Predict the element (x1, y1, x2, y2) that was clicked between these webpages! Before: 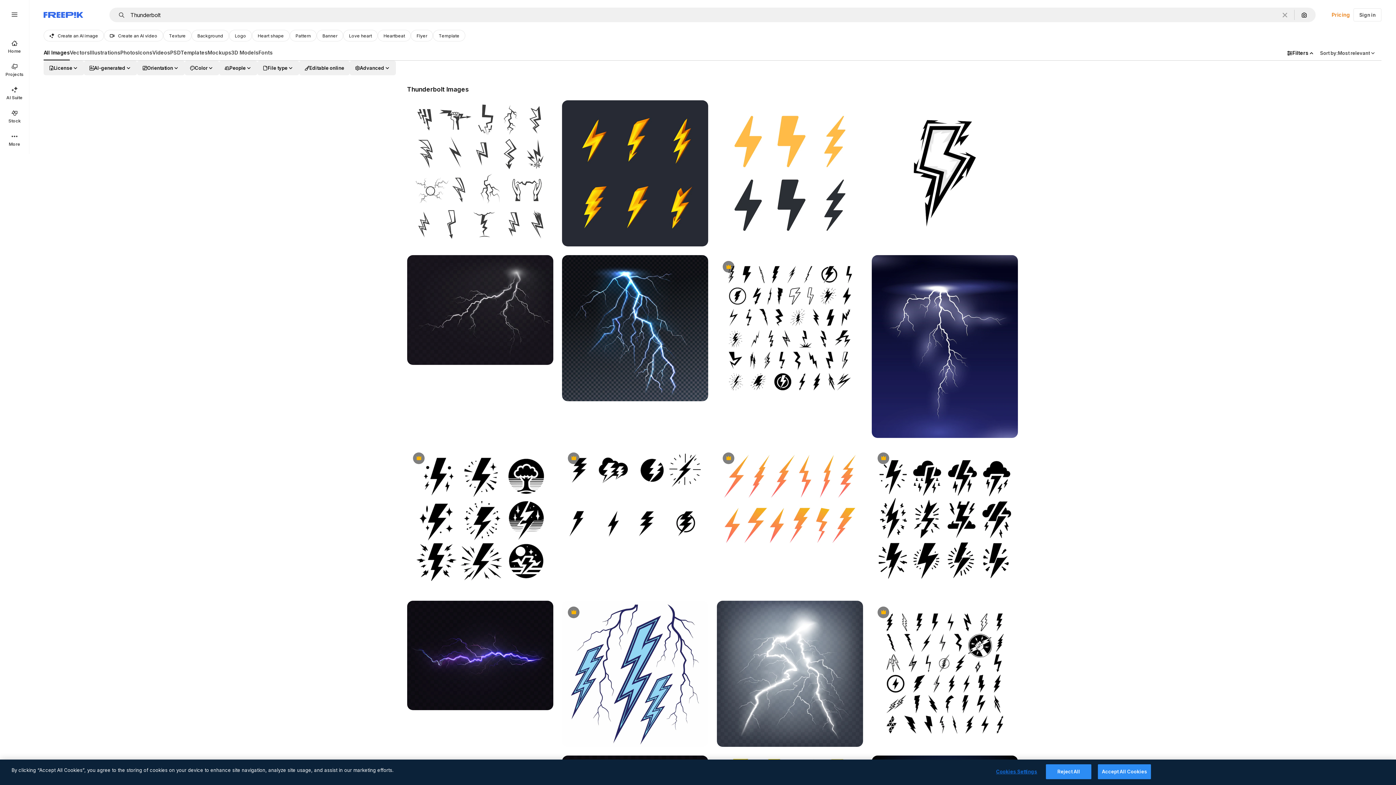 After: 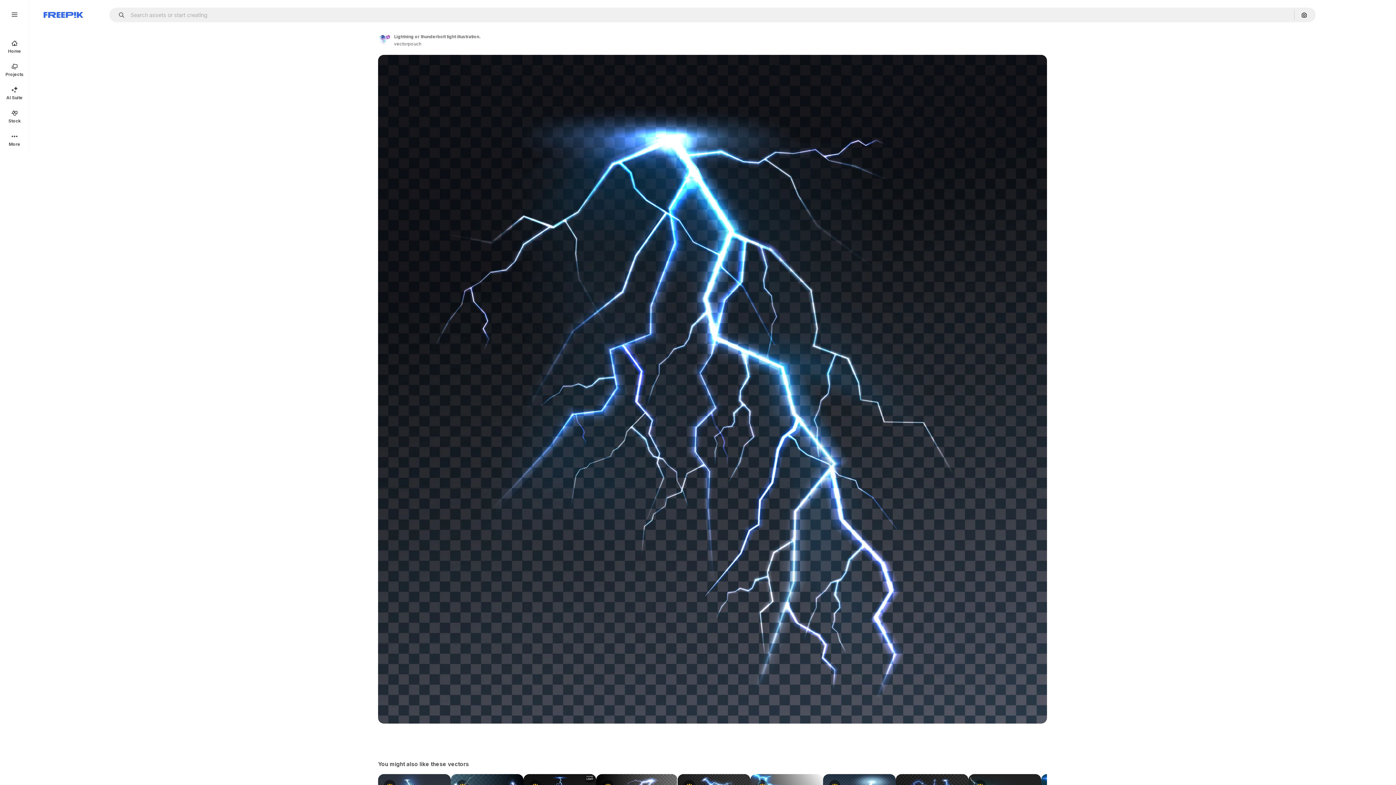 Action: bbox: (562, 255, 708, 401)